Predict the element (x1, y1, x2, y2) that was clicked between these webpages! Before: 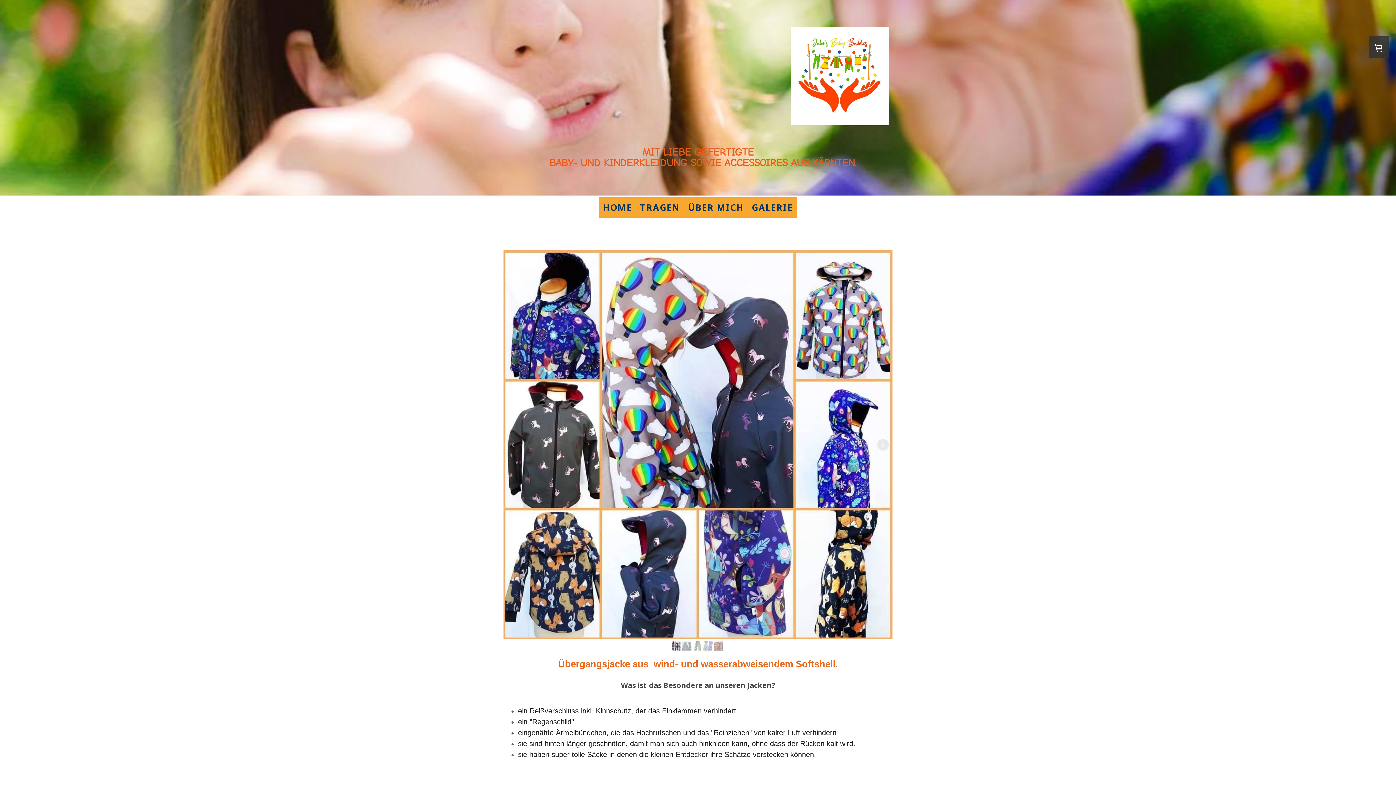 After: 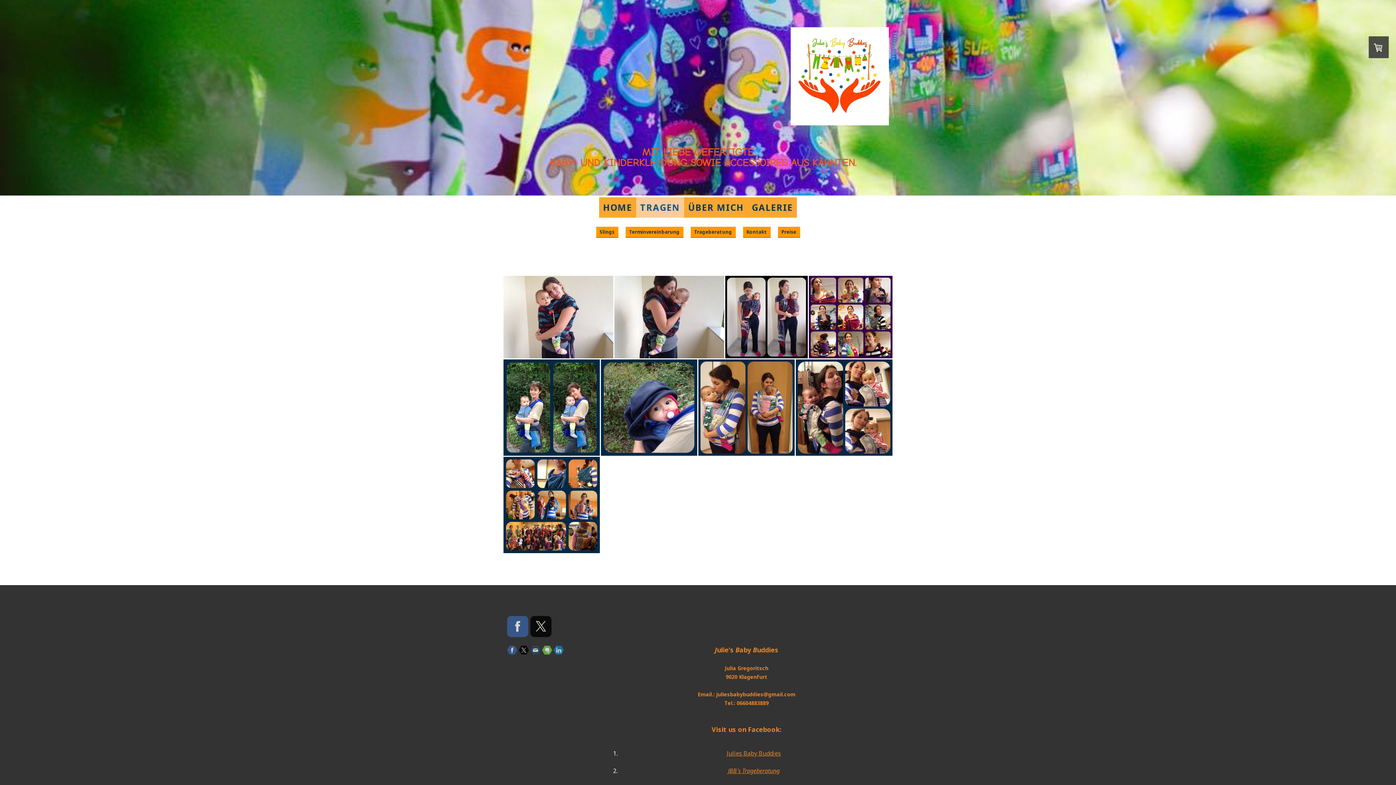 Action: bbox: (636, 197, 684, 217) label: TRAGEN